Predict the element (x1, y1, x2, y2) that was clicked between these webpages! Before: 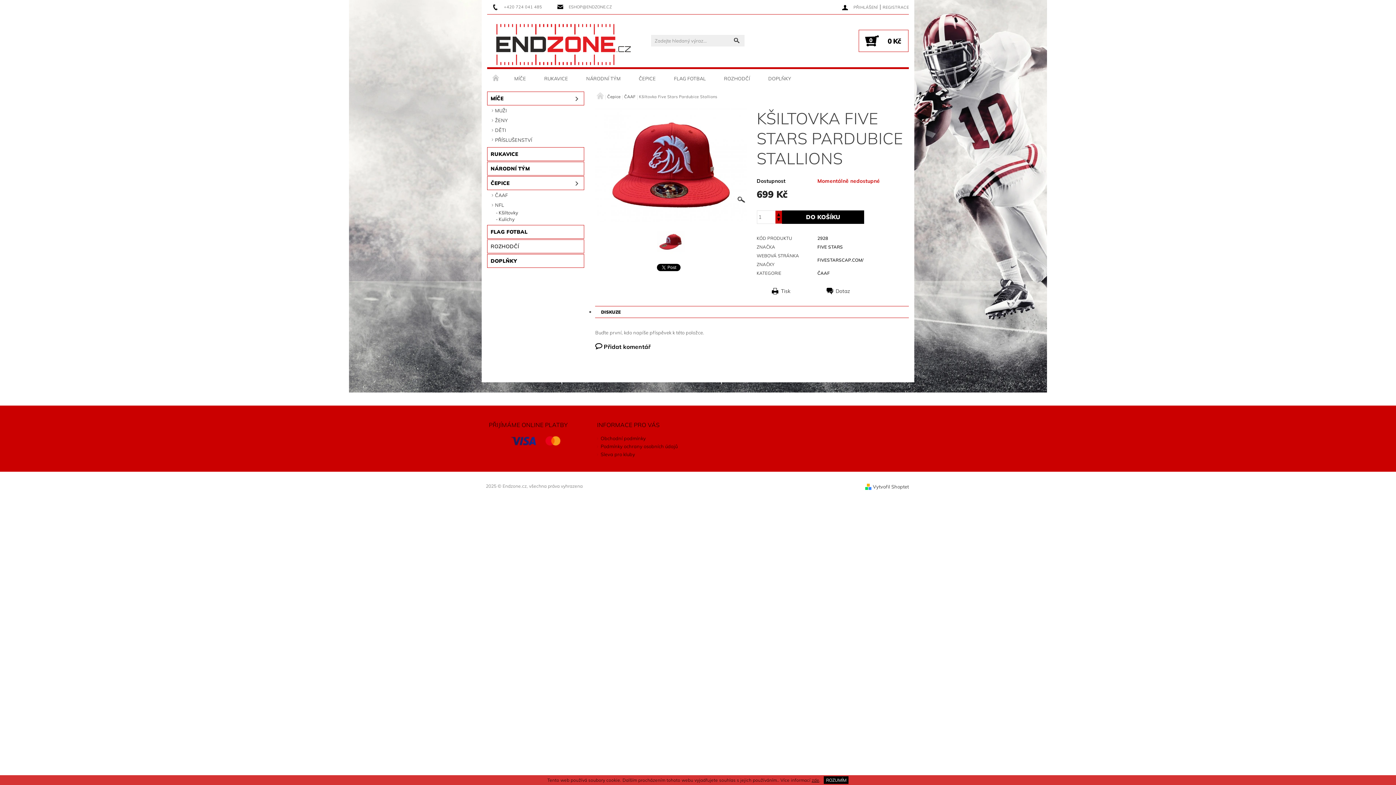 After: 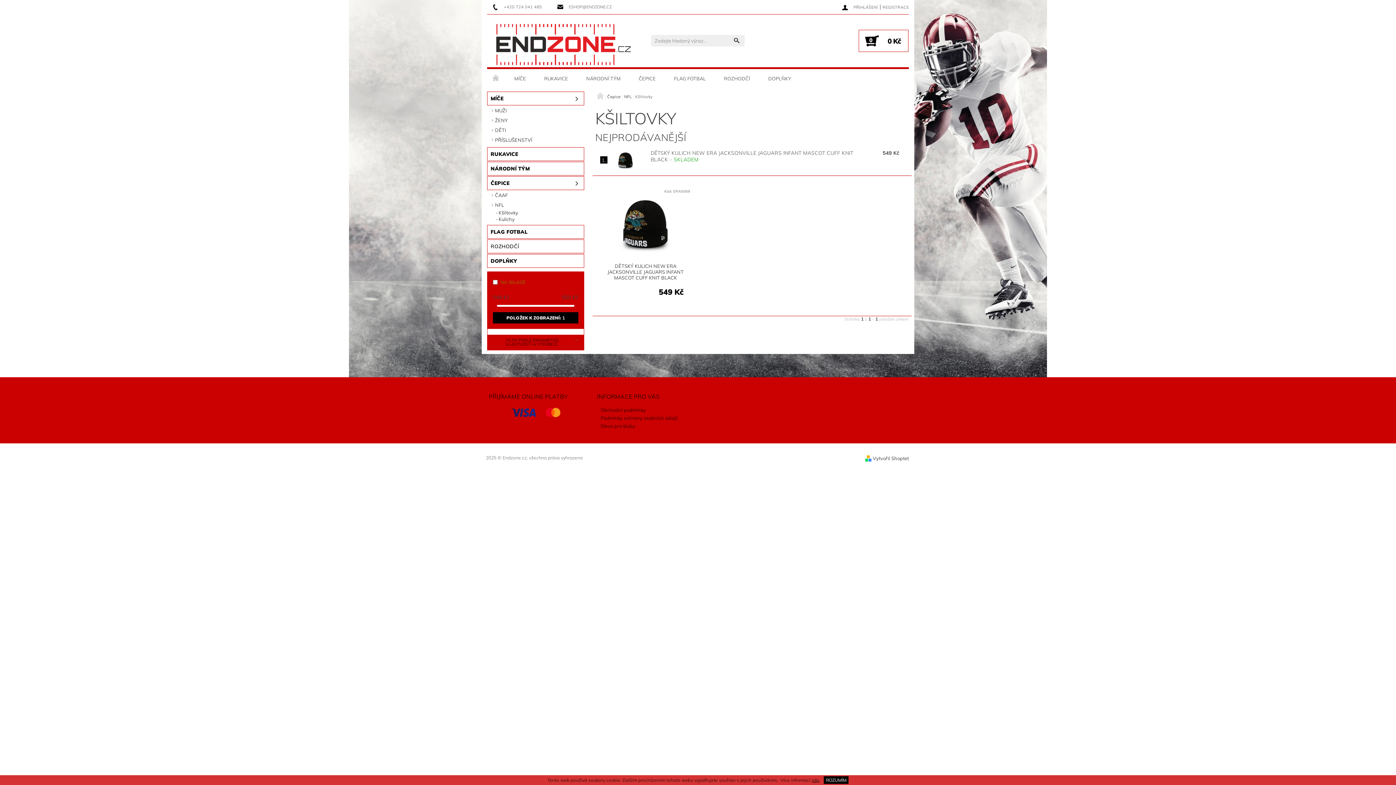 Action: bbox: (493, 209, 584, 215) label: Kšiltovky